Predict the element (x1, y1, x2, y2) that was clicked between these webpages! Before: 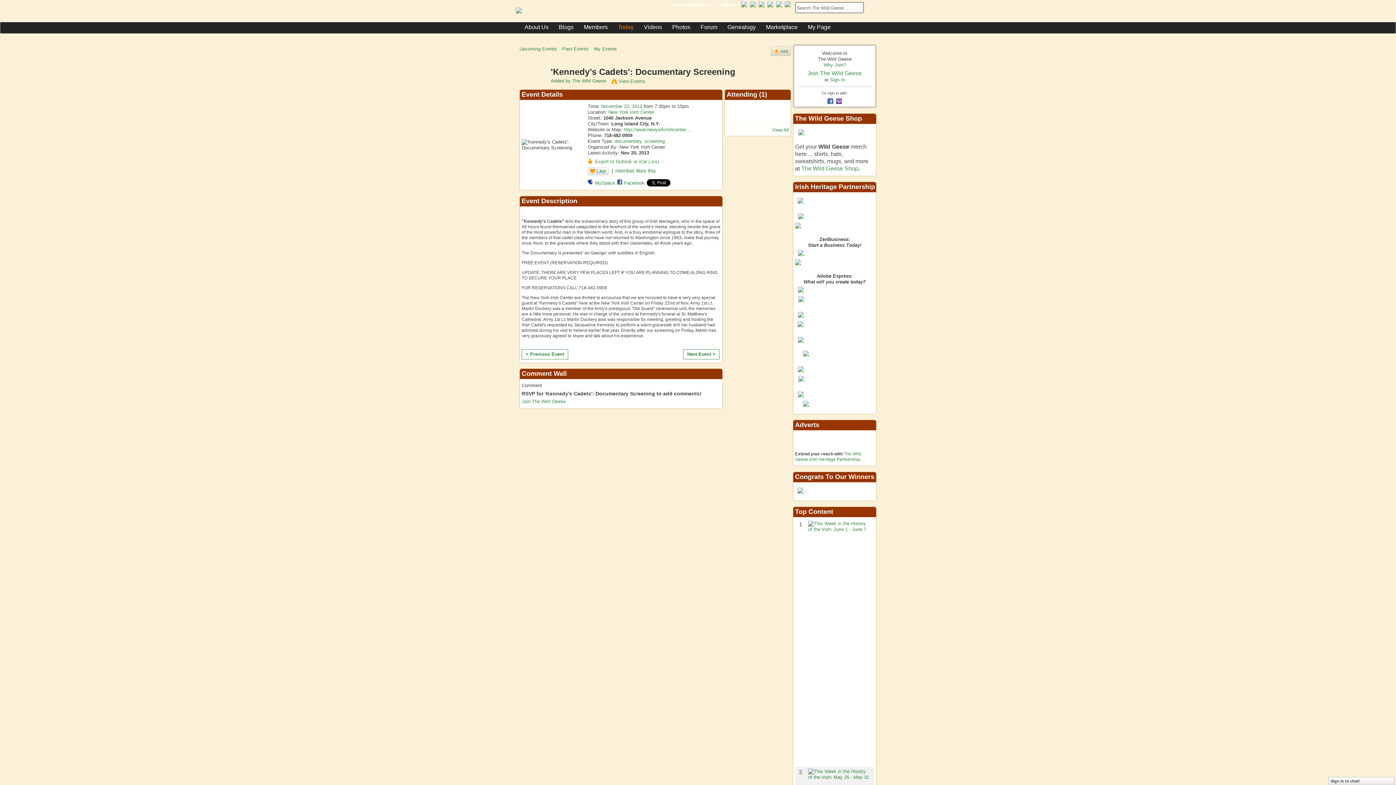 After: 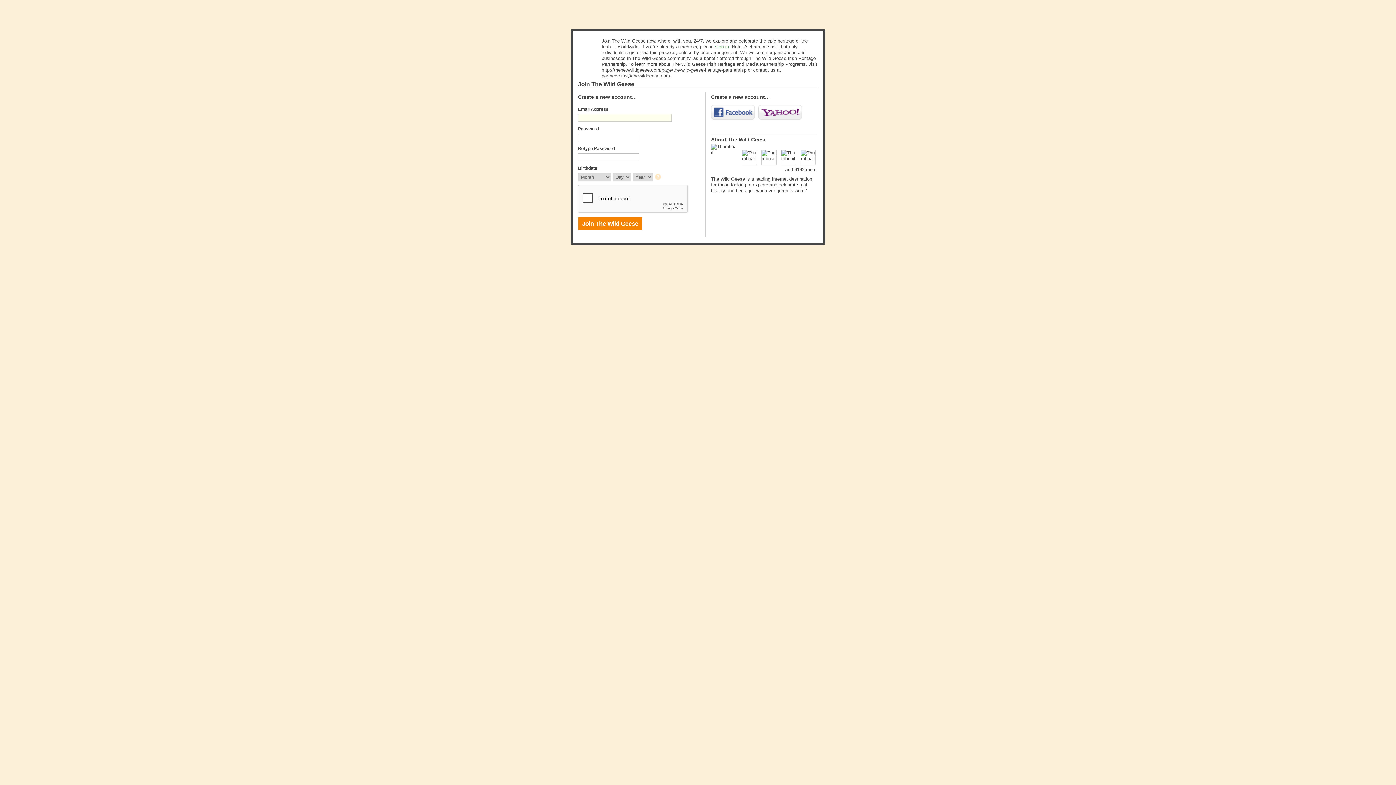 Action: bbox: (773, 48, 788, 54) label: Add